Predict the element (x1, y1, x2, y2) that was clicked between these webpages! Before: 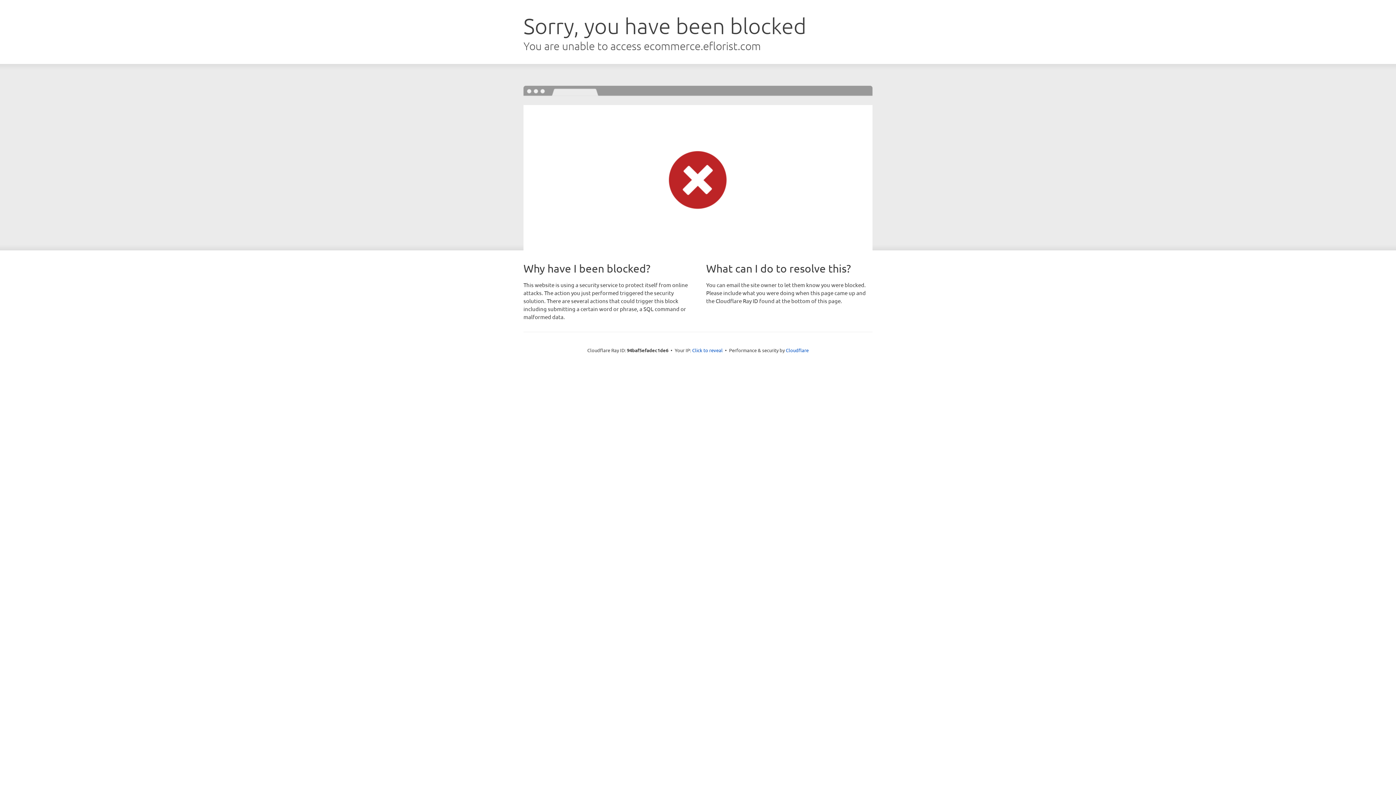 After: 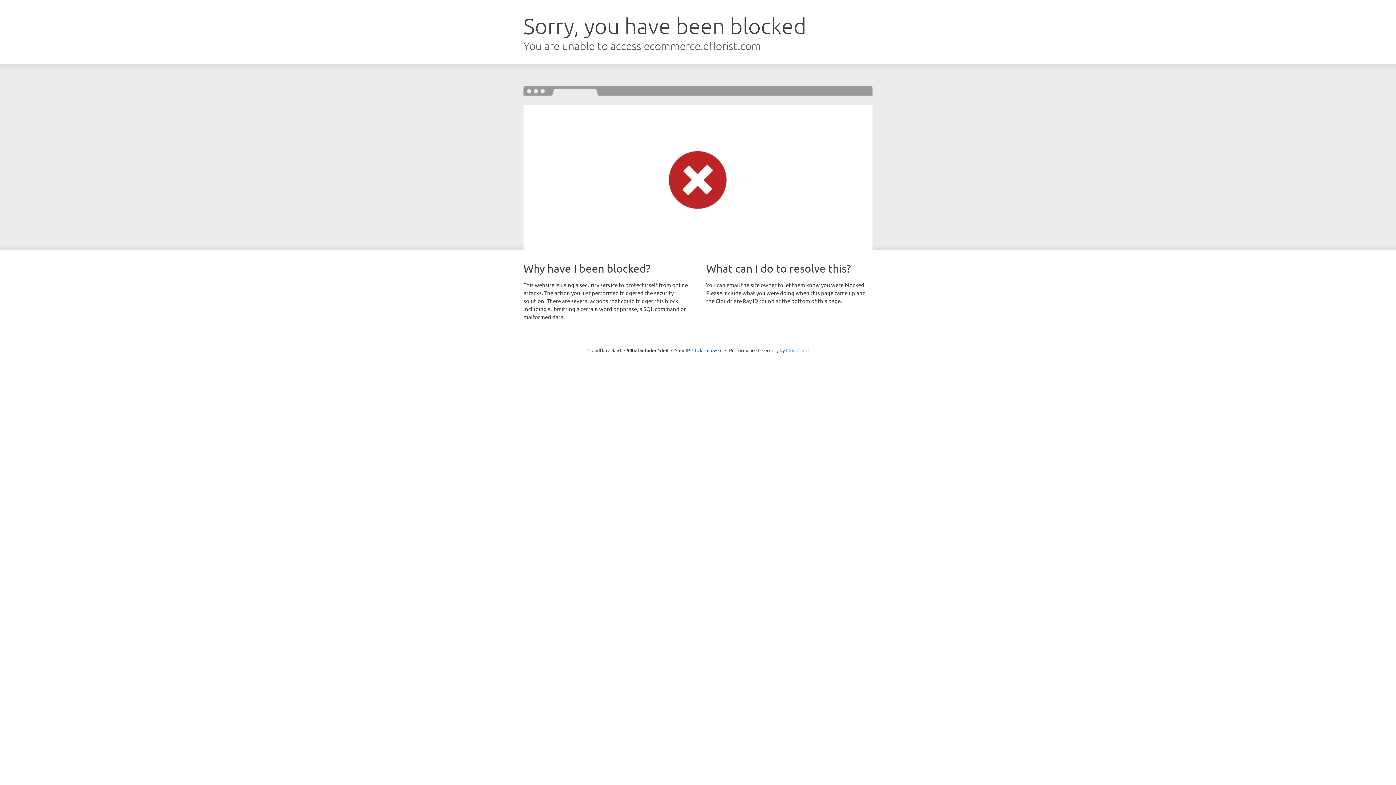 Action: label: Cloudflare bbox: (786, 347, 808, 353)